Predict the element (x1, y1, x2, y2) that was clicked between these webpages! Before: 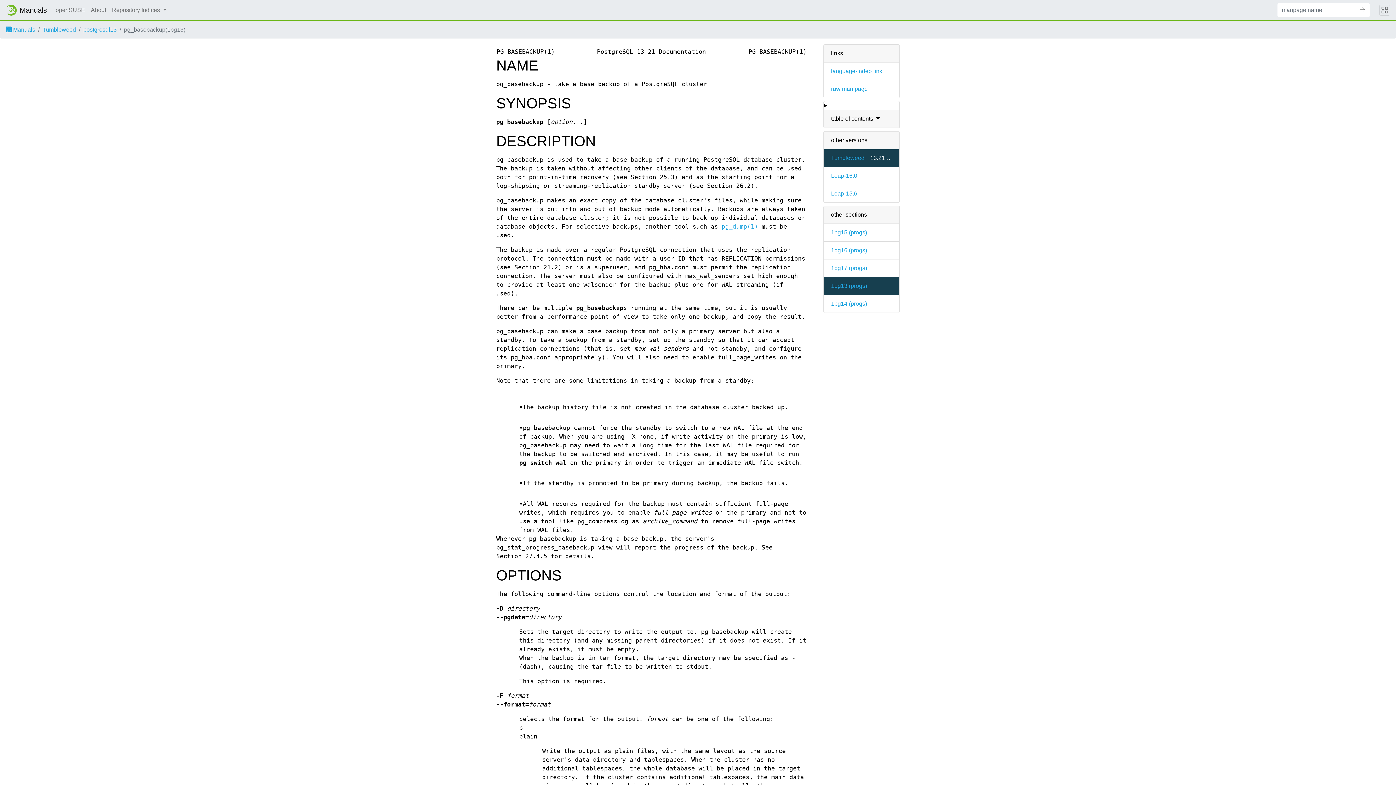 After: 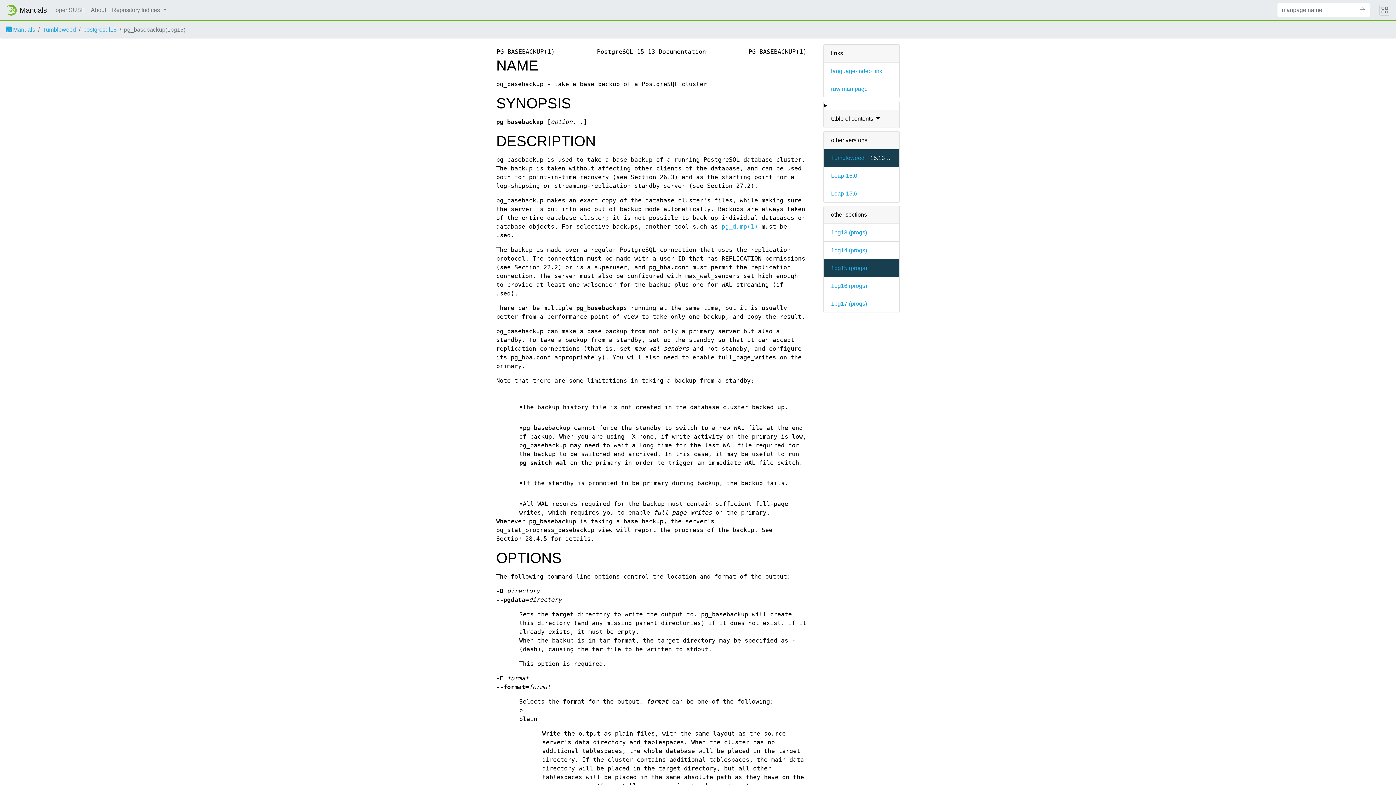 Action: label: 1pg15 (progs) bbox: (831, 229, 867, 235)